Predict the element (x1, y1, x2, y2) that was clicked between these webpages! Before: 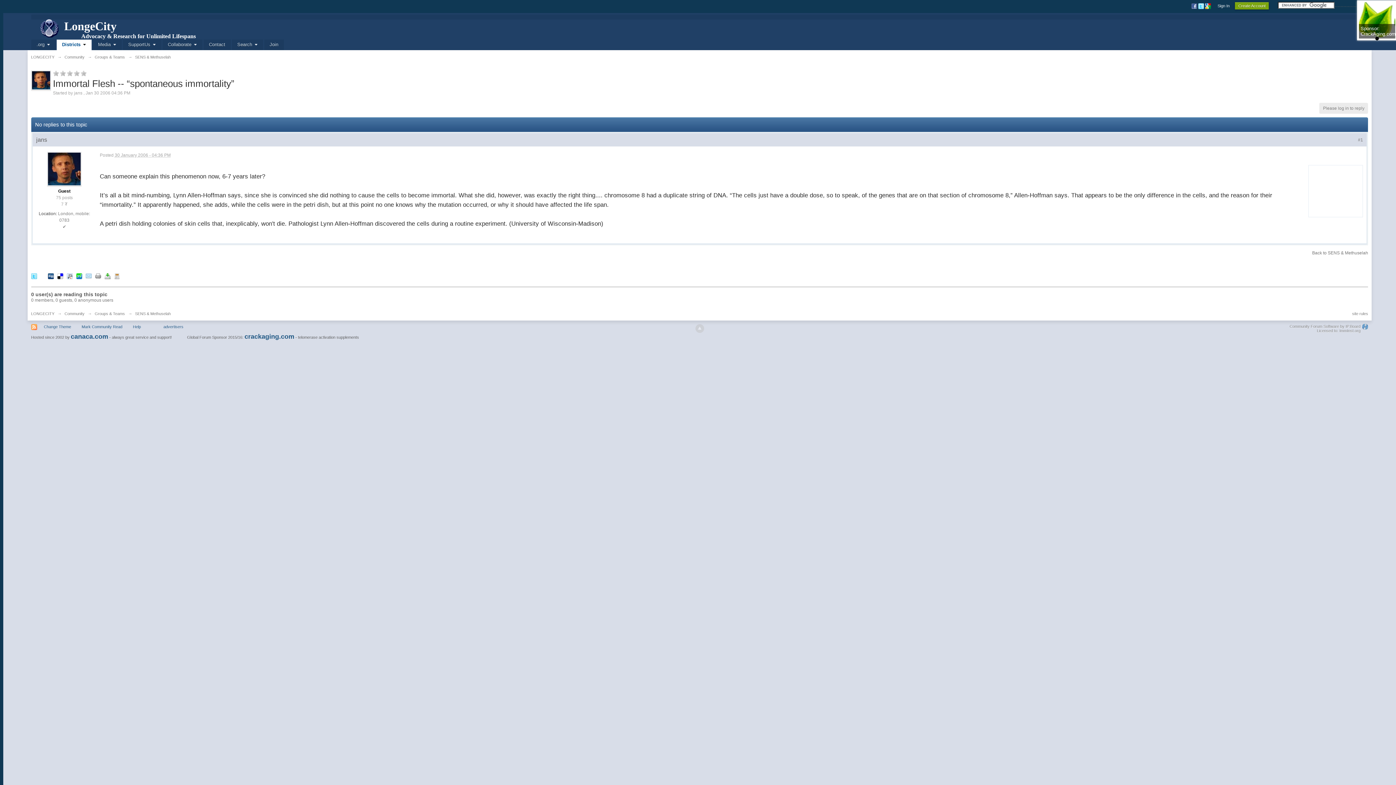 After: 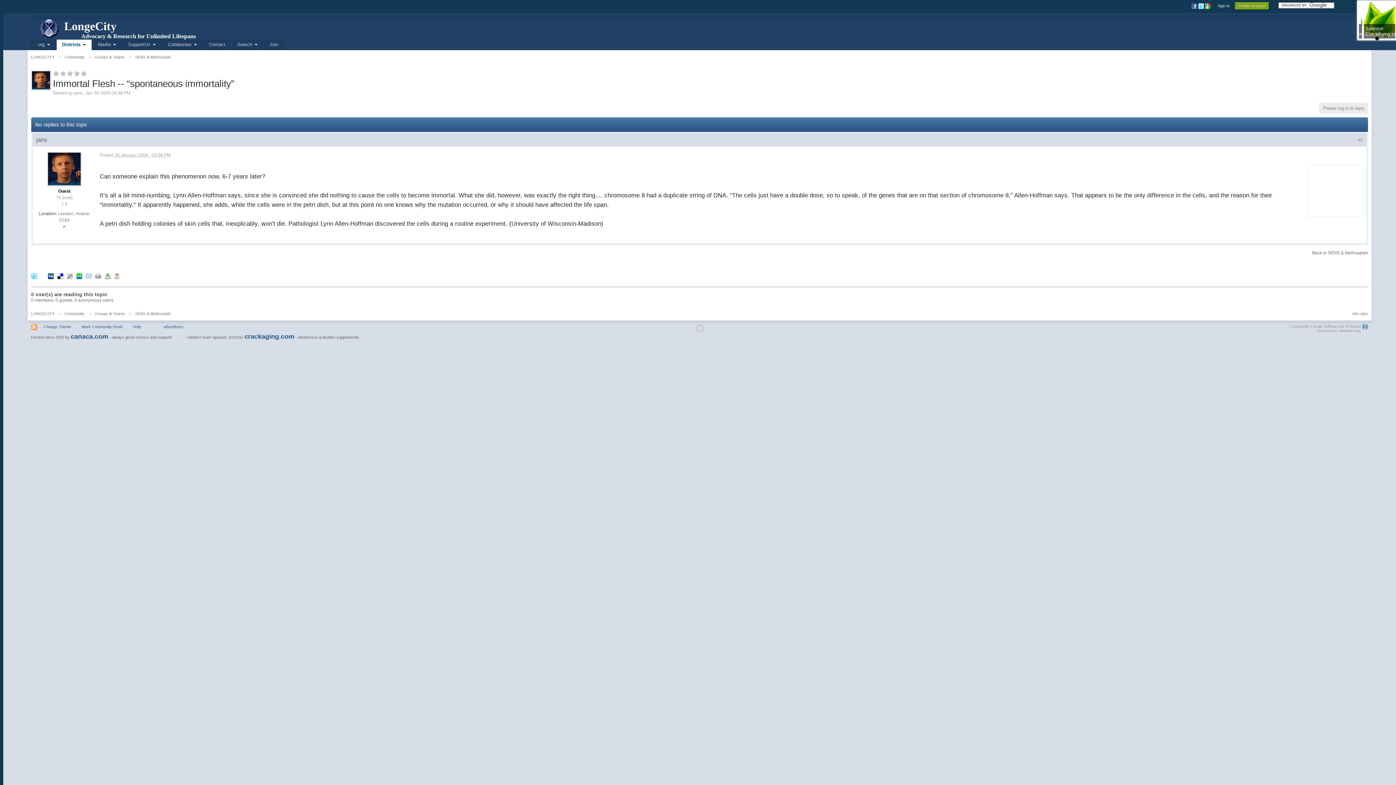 Action: bbox: (95, 272, 100, 278)